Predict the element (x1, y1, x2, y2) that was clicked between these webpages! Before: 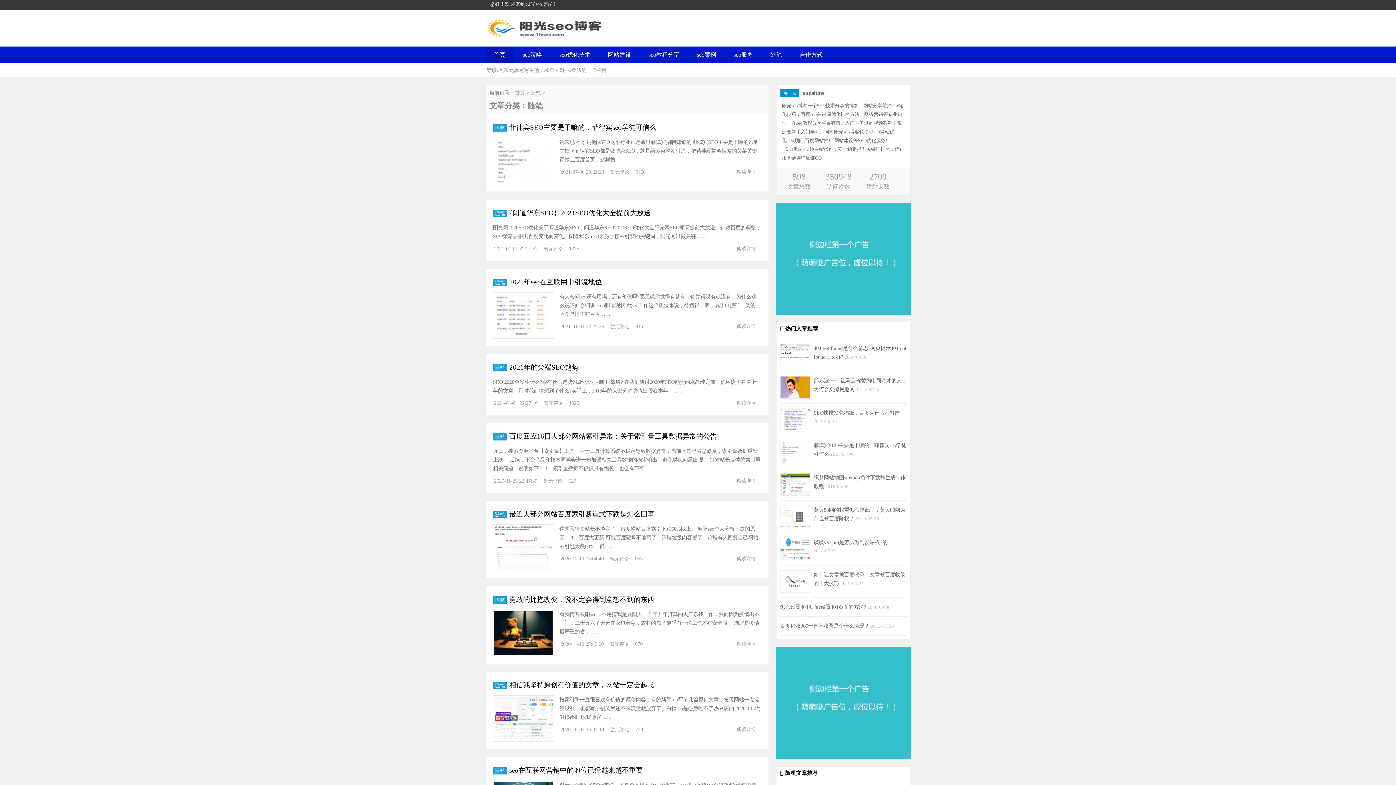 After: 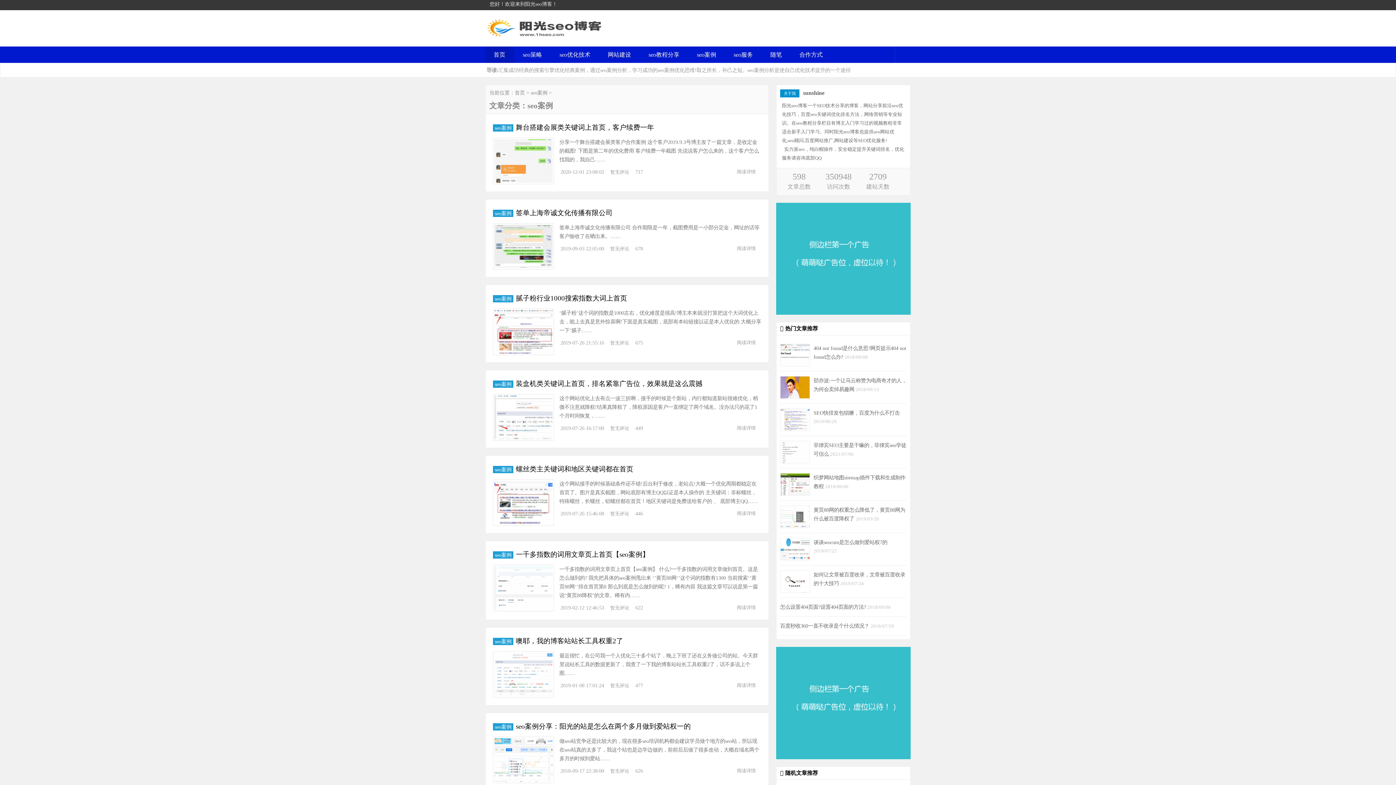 Action: label: seo案例 bbox: (688, 46, 725, 62)